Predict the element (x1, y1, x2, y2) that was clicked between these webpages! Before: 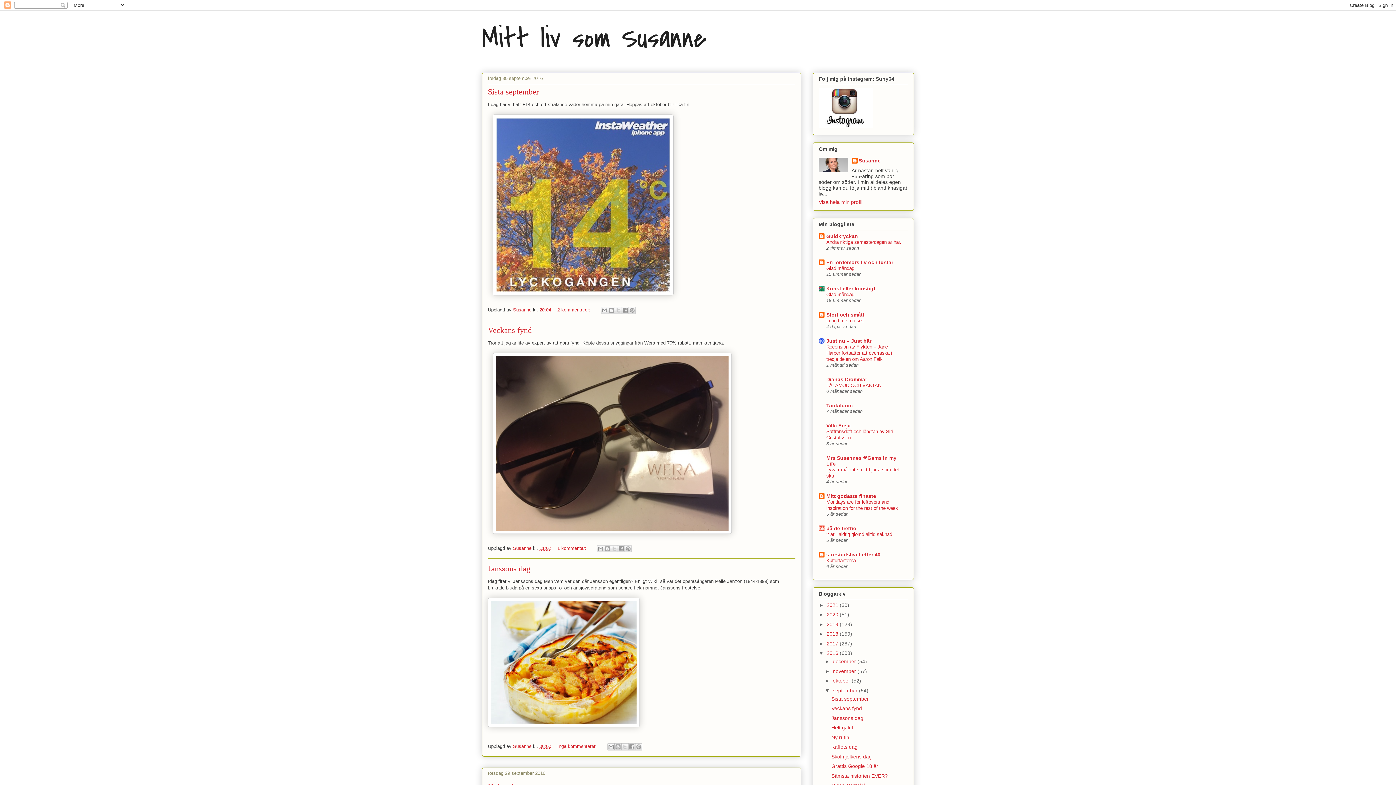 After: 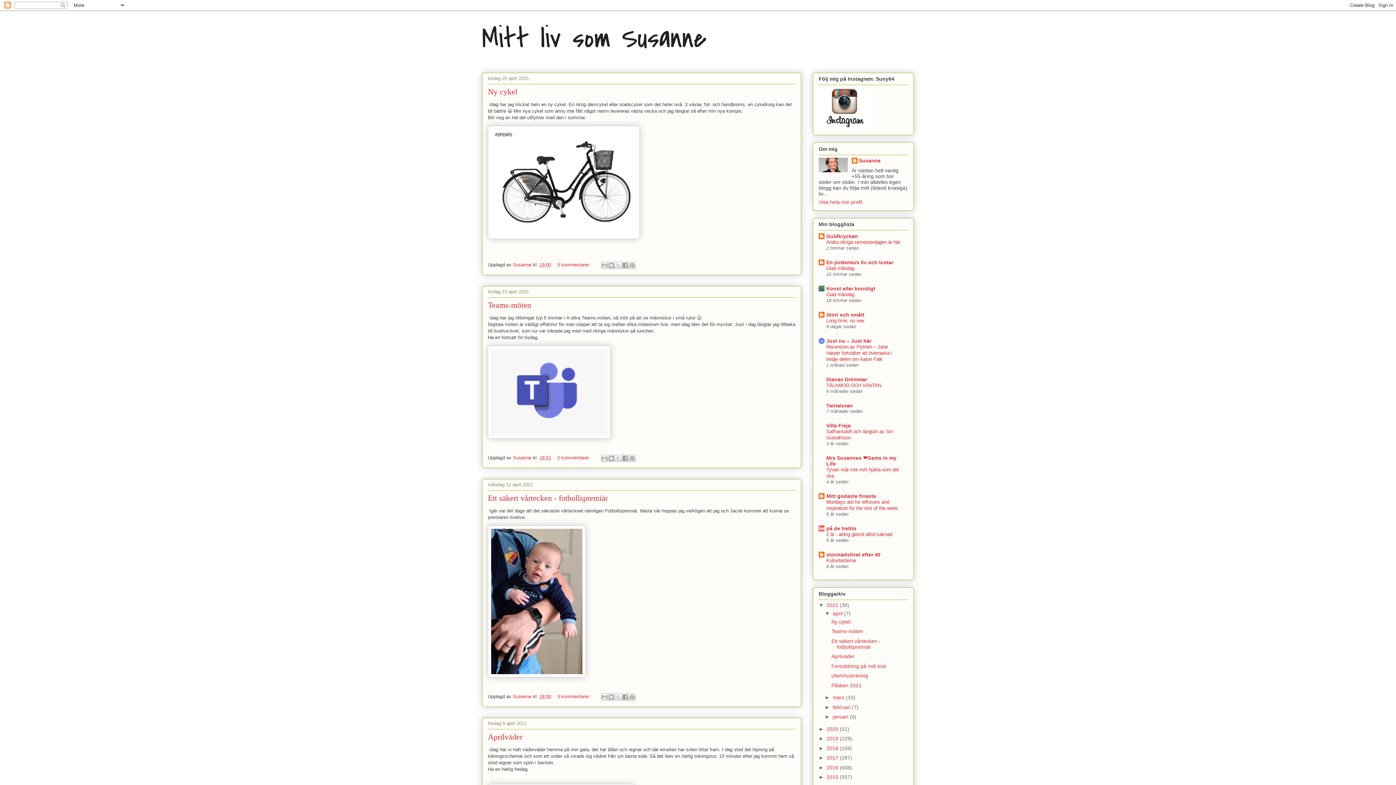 Action: label: Mitt liv som Susanne bbox: (482, 18, 706, 58)